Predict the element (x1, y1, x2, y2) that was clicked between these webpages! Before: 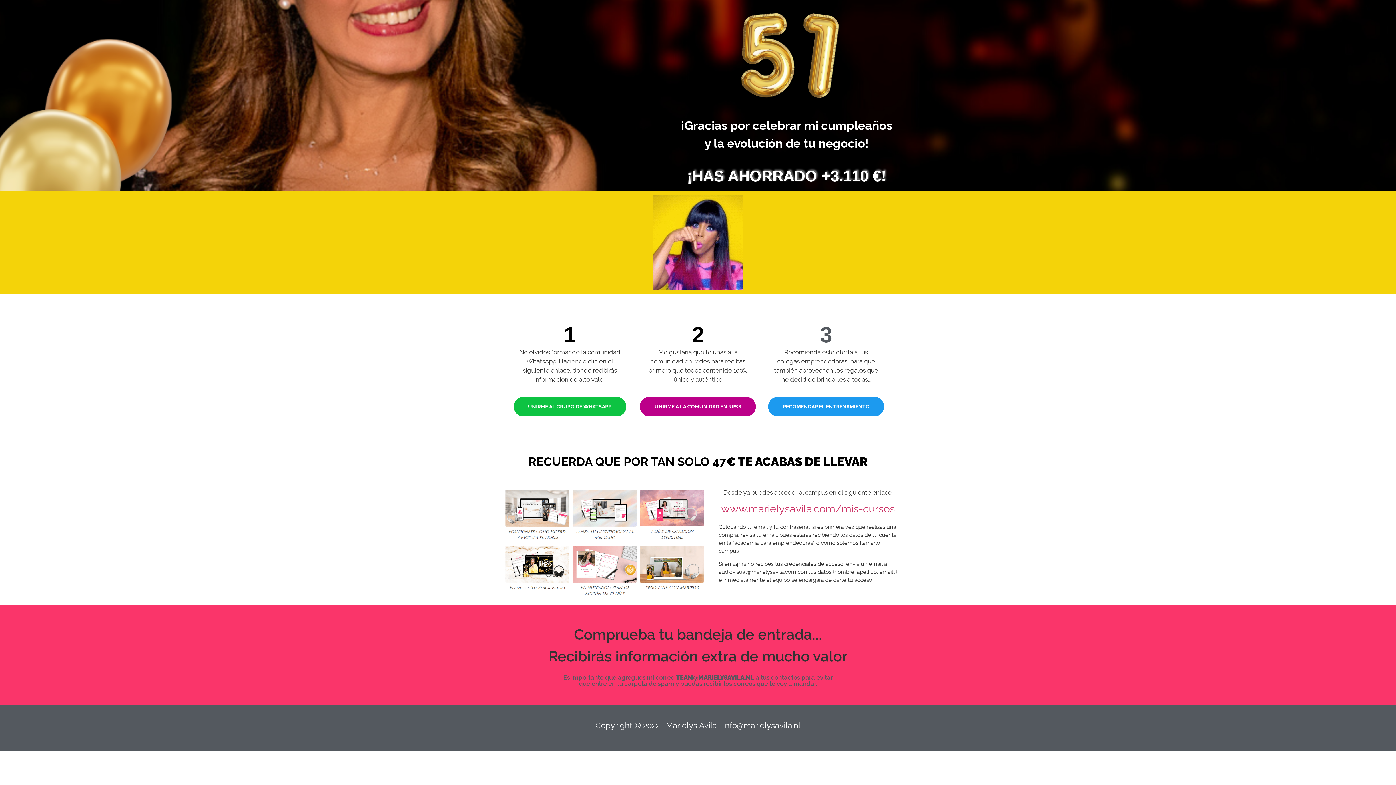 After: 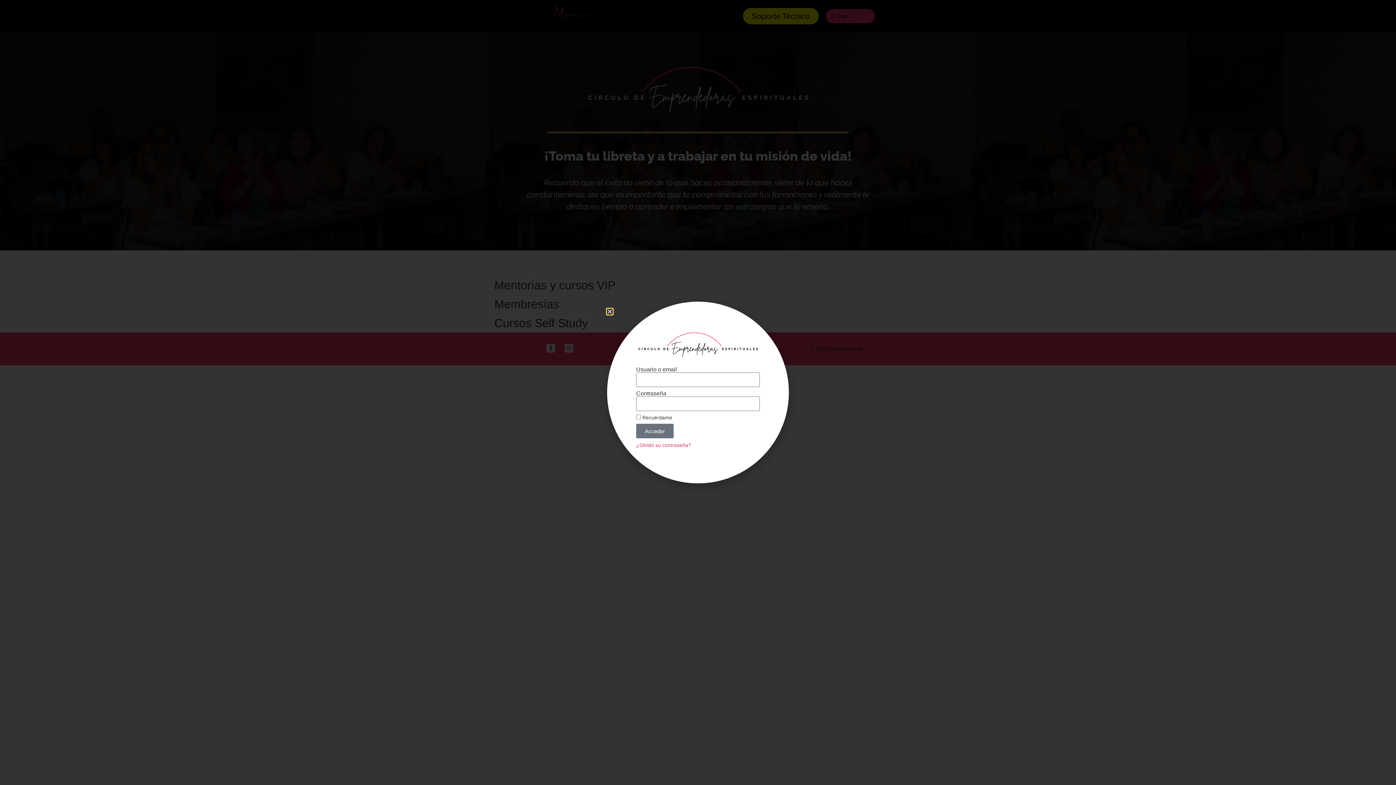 Action: bbox: (721, 503, 895, 515) label: www.marielysavila.com/mis-cursos